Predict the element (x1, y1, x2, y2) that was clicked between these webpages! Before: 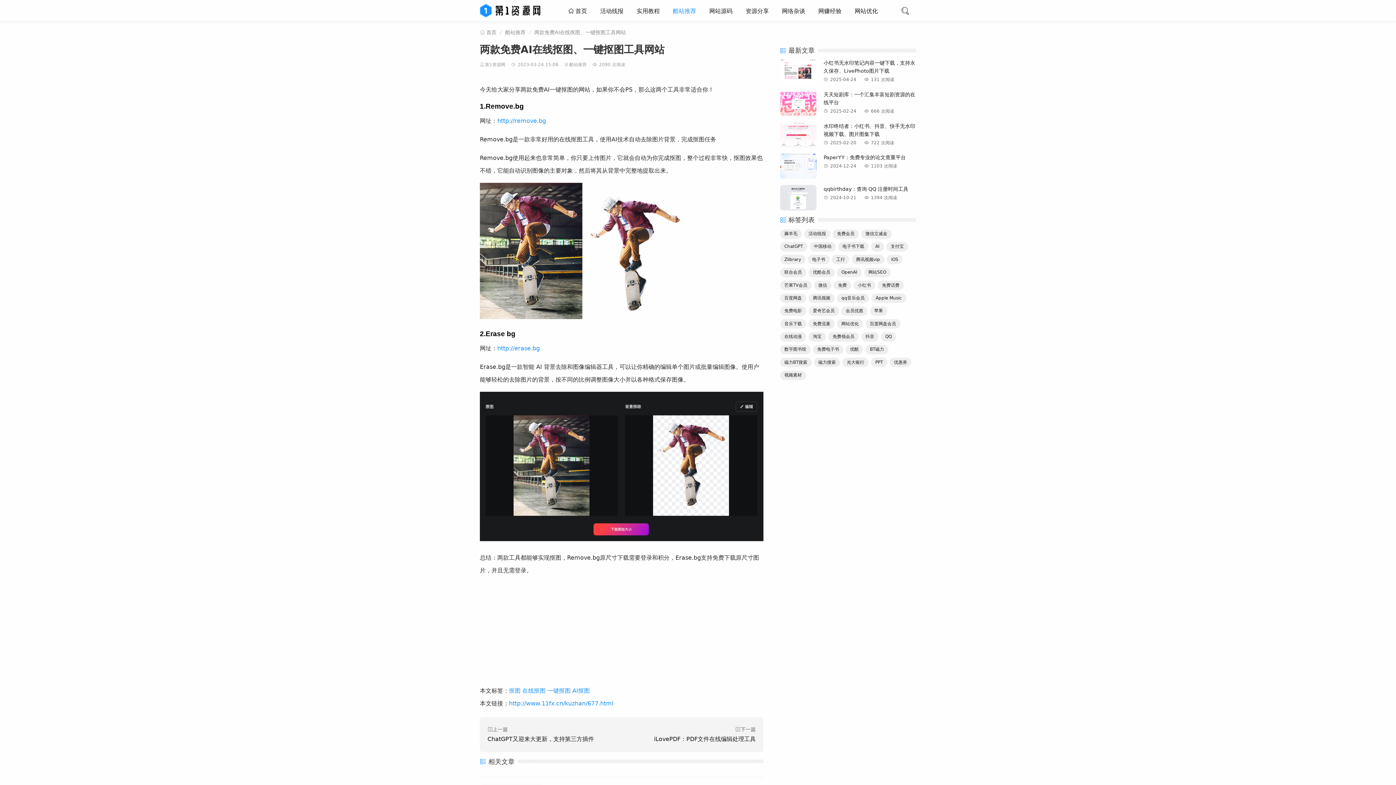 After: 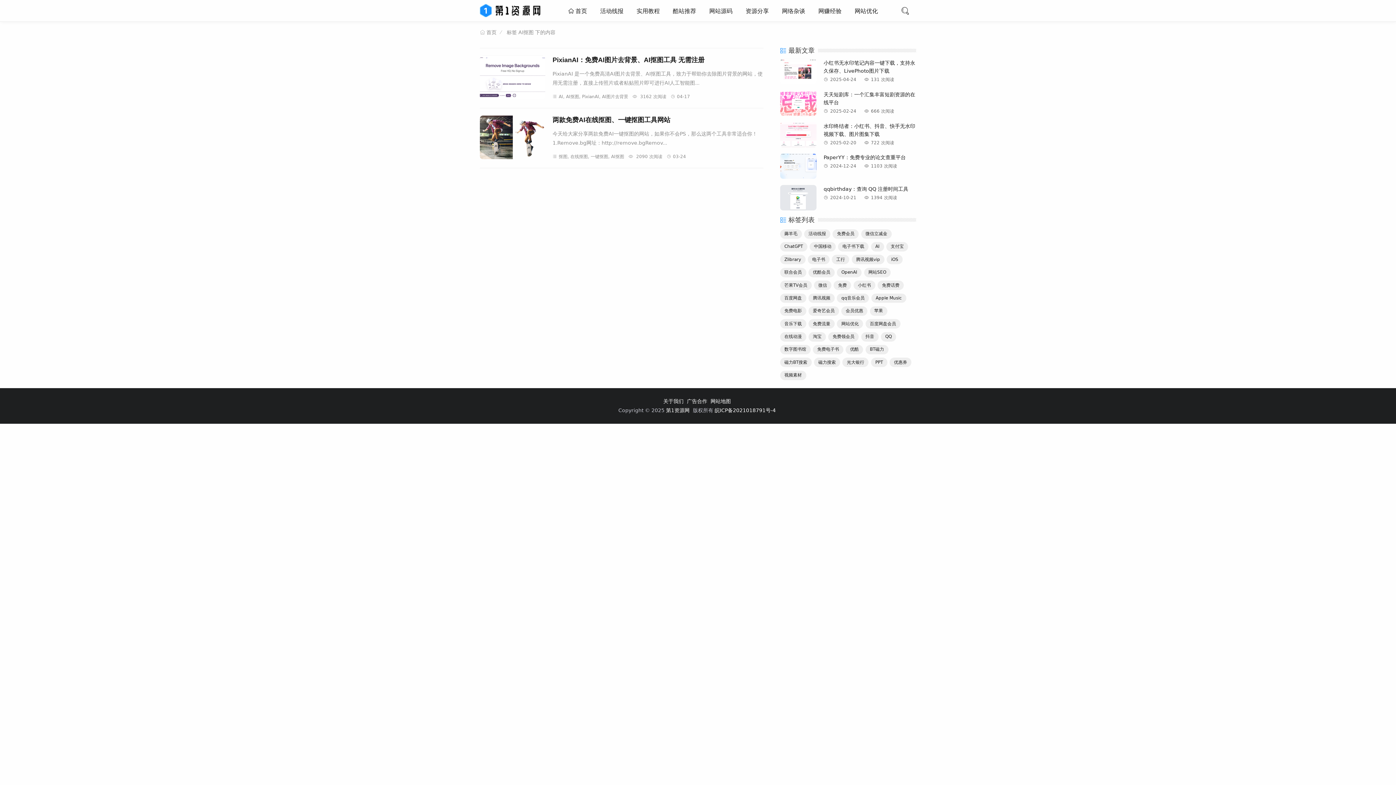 Action: bbox: (572, 687, 589, 694) label: AI抠图